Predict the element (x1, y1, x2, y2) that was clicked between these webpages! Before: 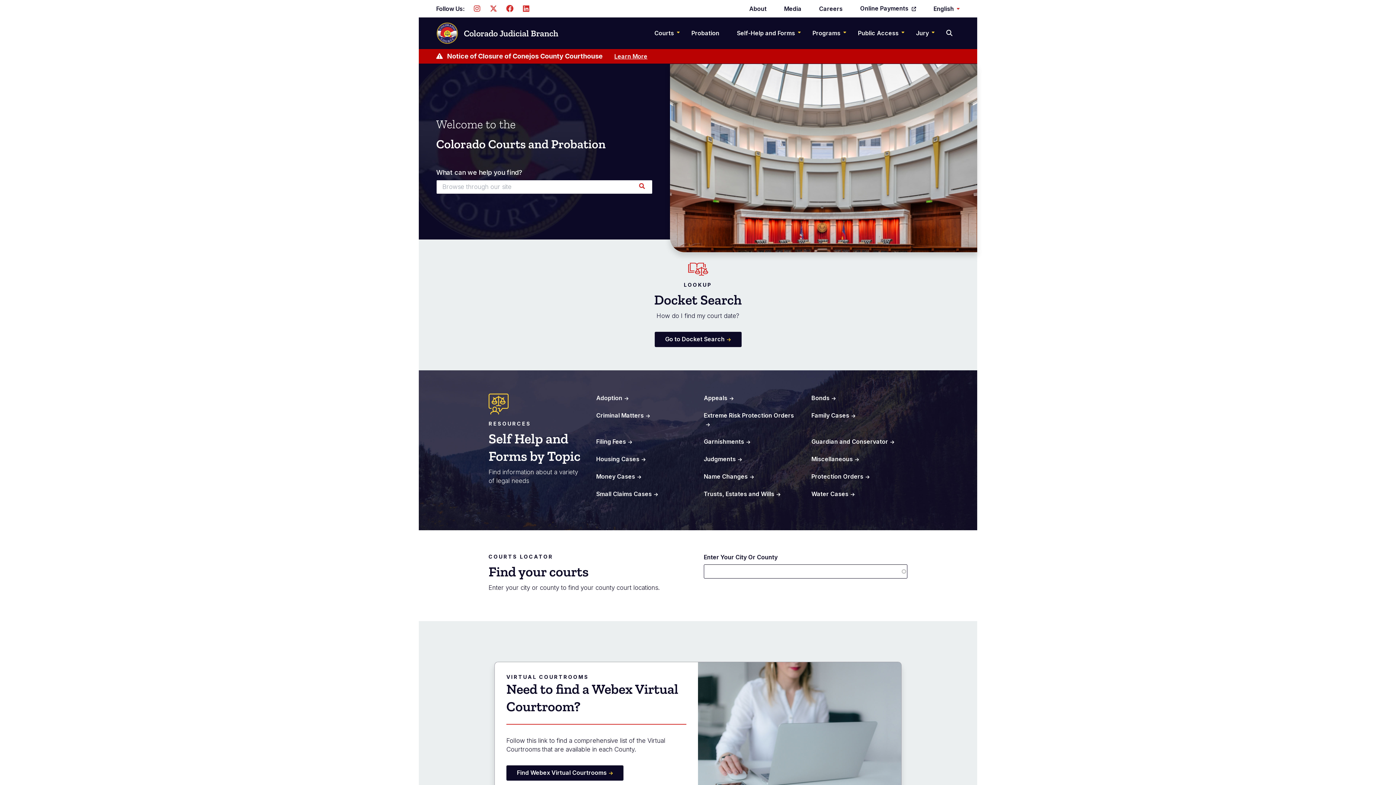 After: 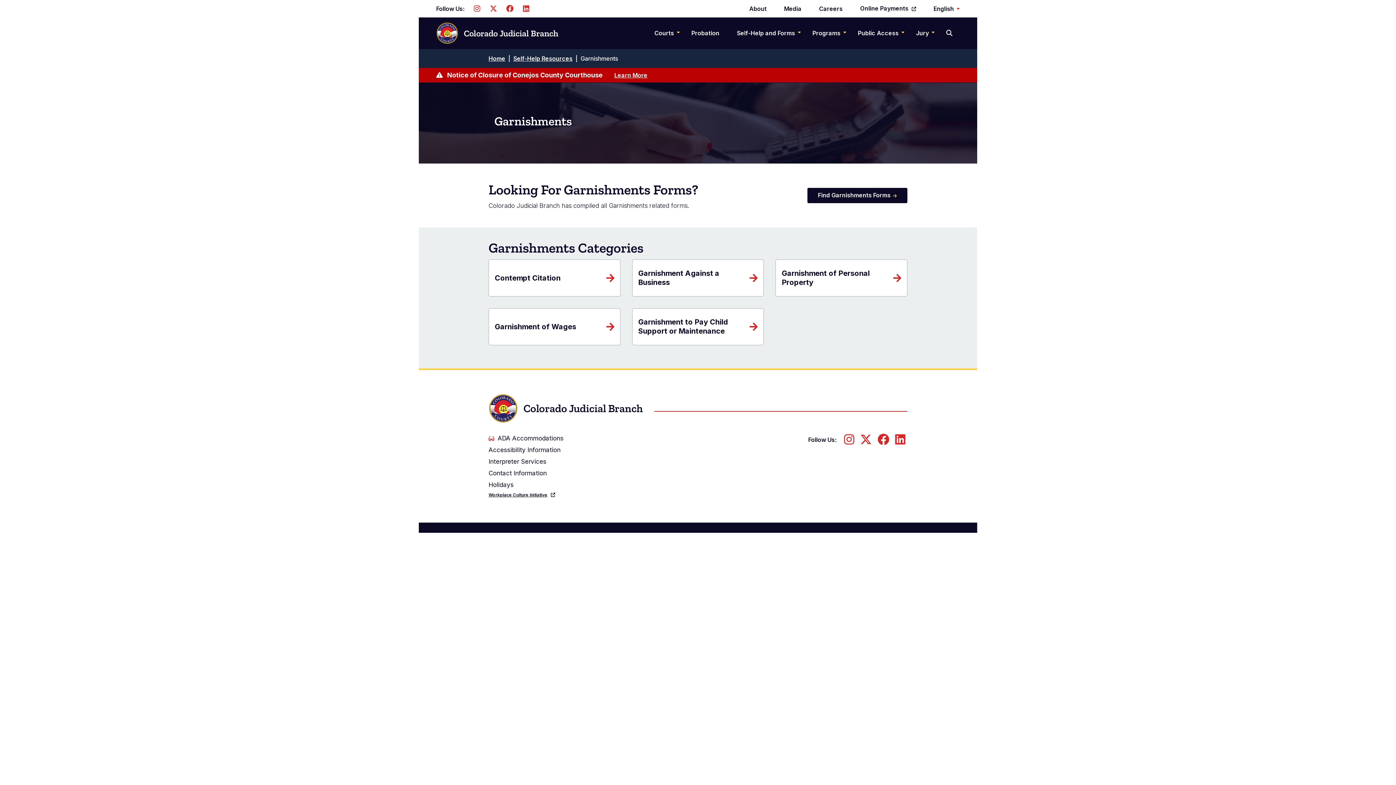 Action: label: Garnishments bbox: (703, 438, 750, 446)